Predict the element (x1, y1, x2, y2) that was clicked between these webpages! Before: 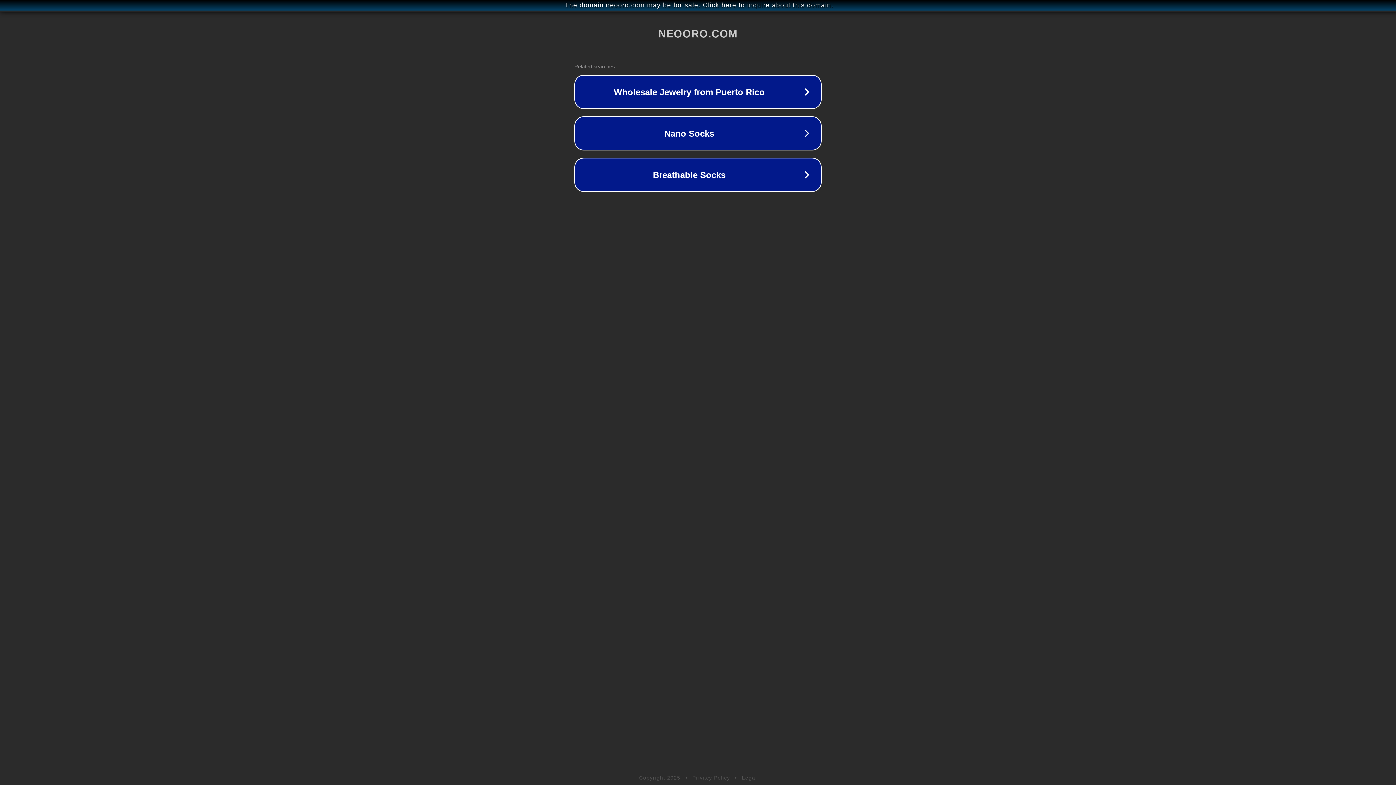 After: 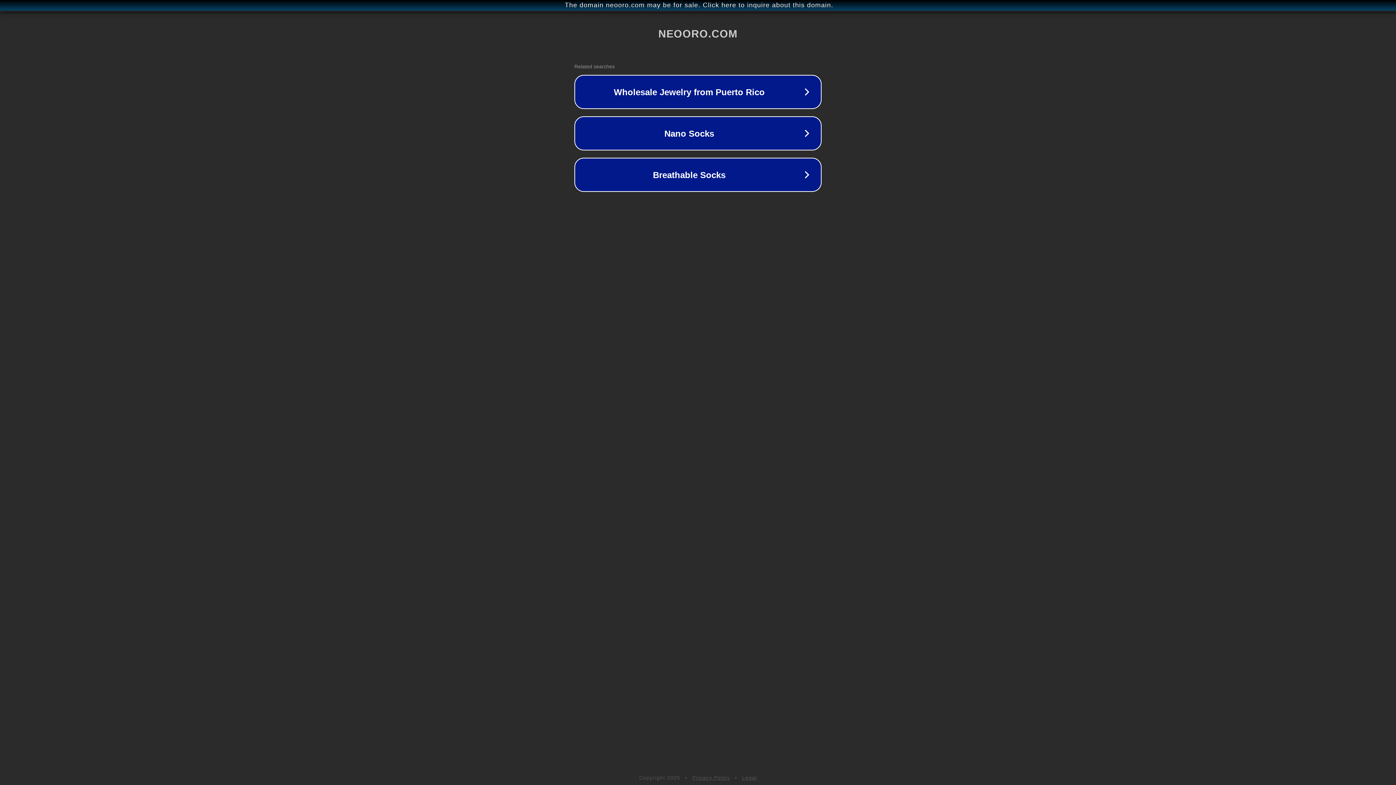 Action: bbox: (692, 775, 730, 781) label: Privacy Policy